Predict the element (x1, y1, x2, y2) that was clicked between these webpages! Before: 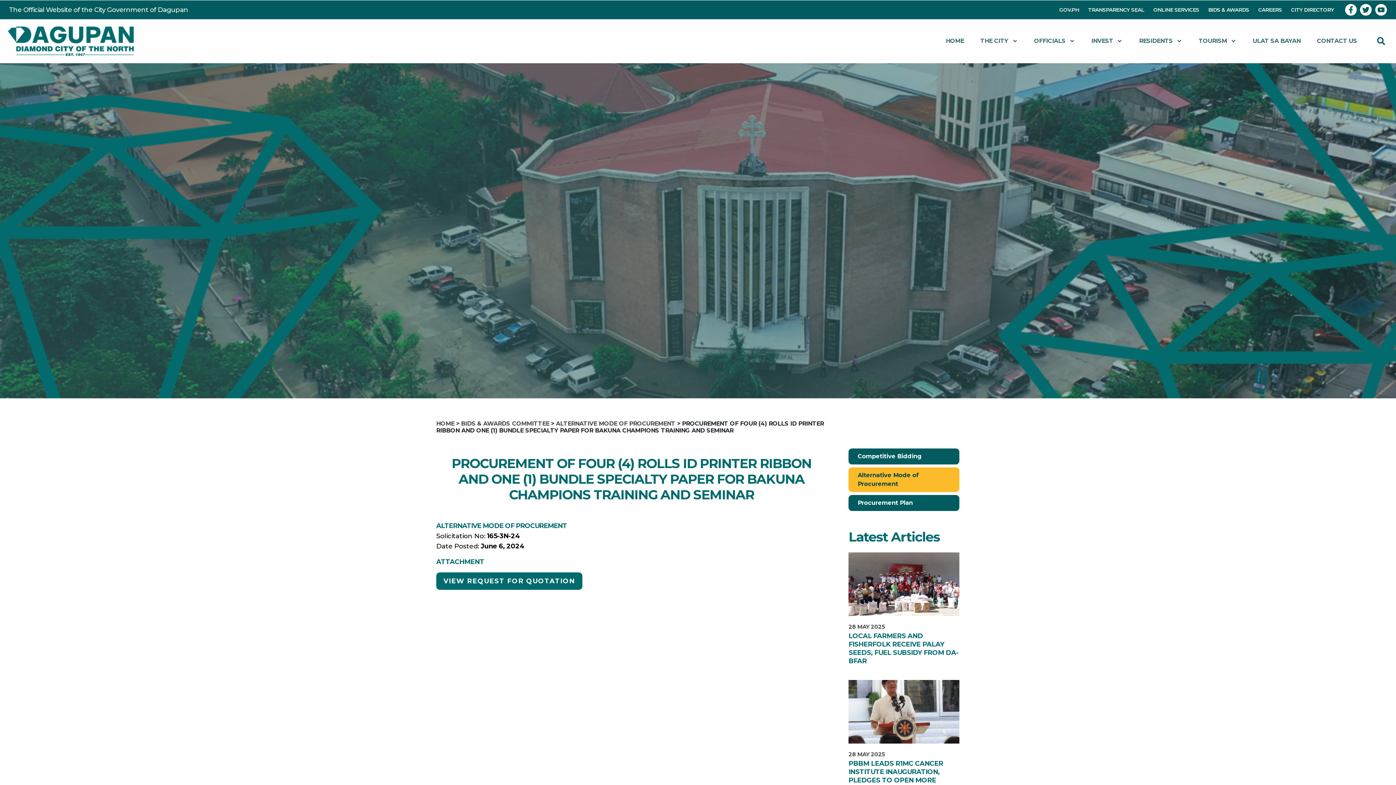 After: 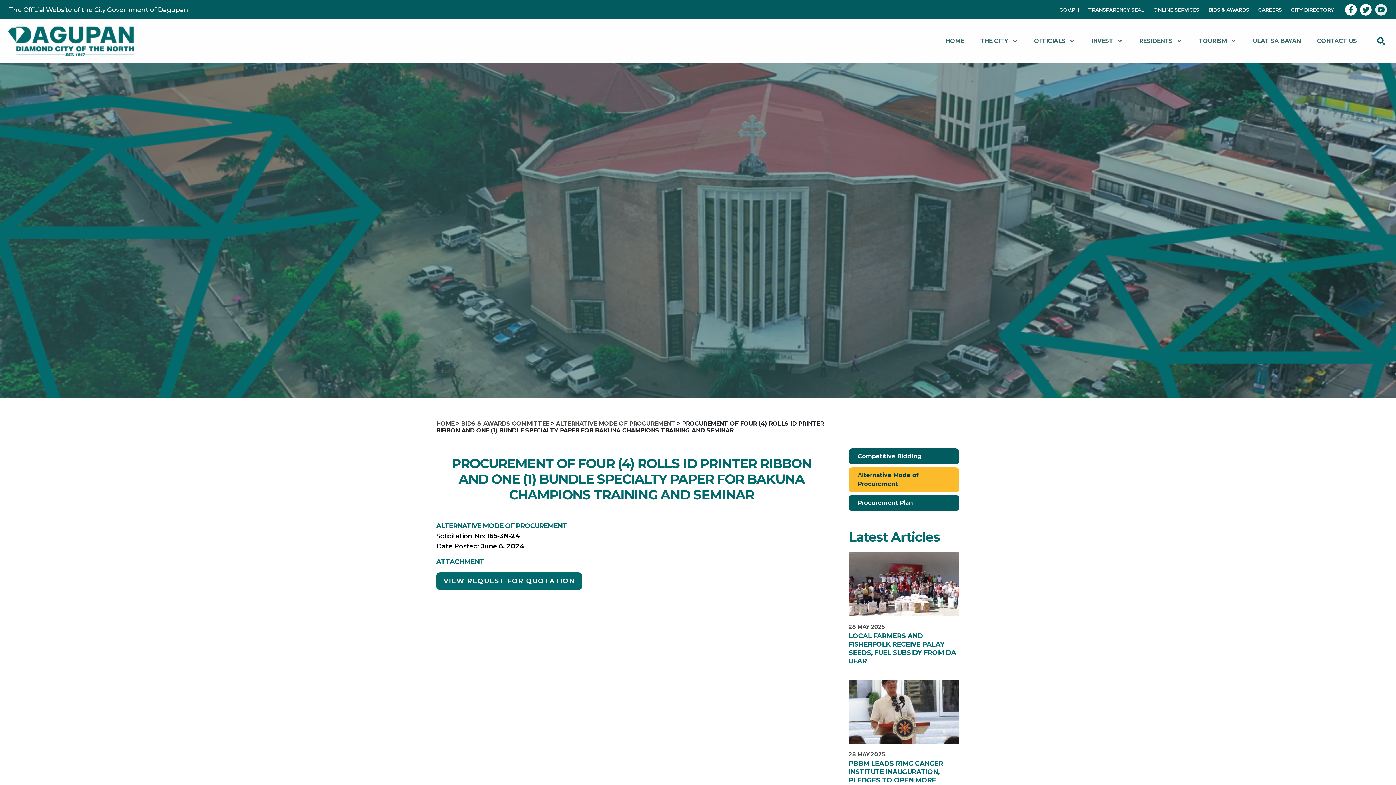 Action: label: Youtube bbox: (1375, 4, 1387, 15)